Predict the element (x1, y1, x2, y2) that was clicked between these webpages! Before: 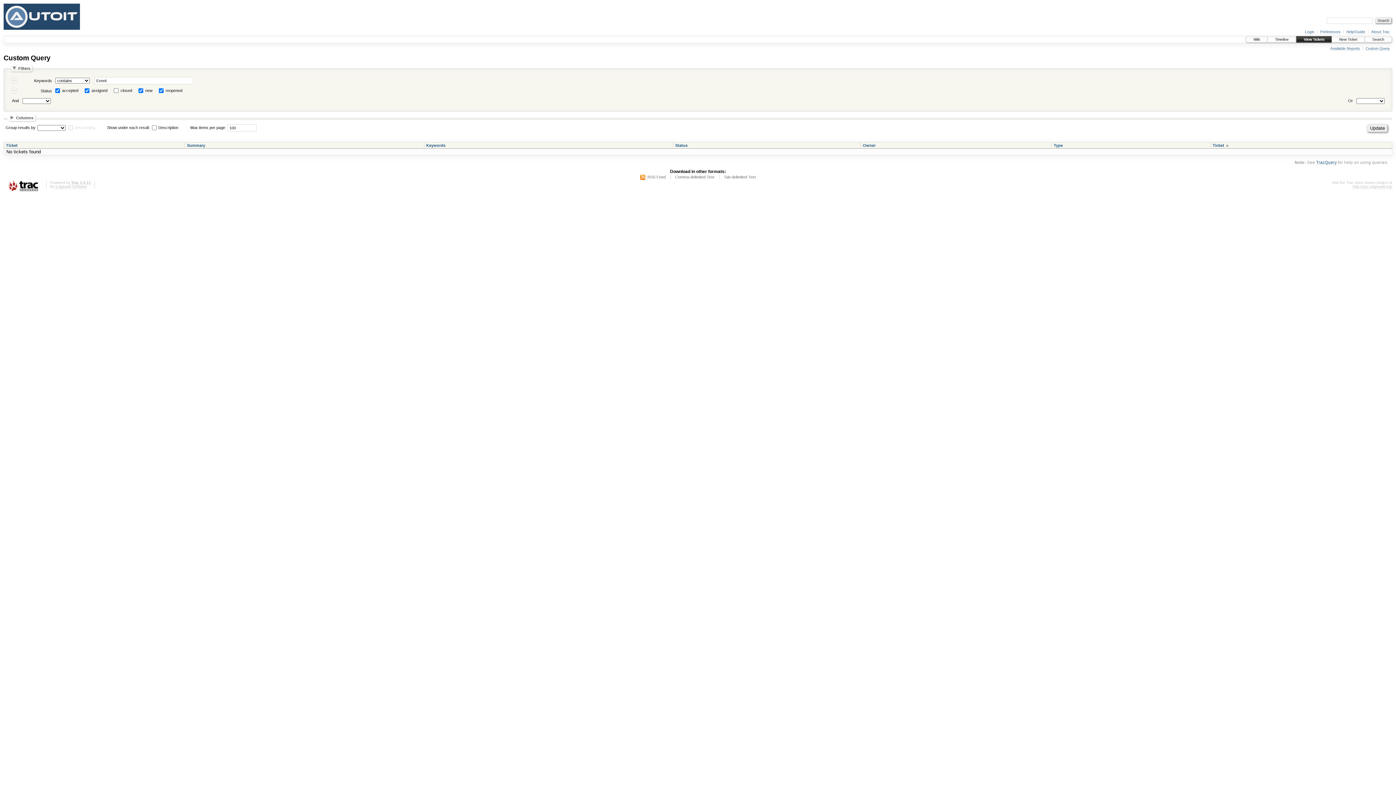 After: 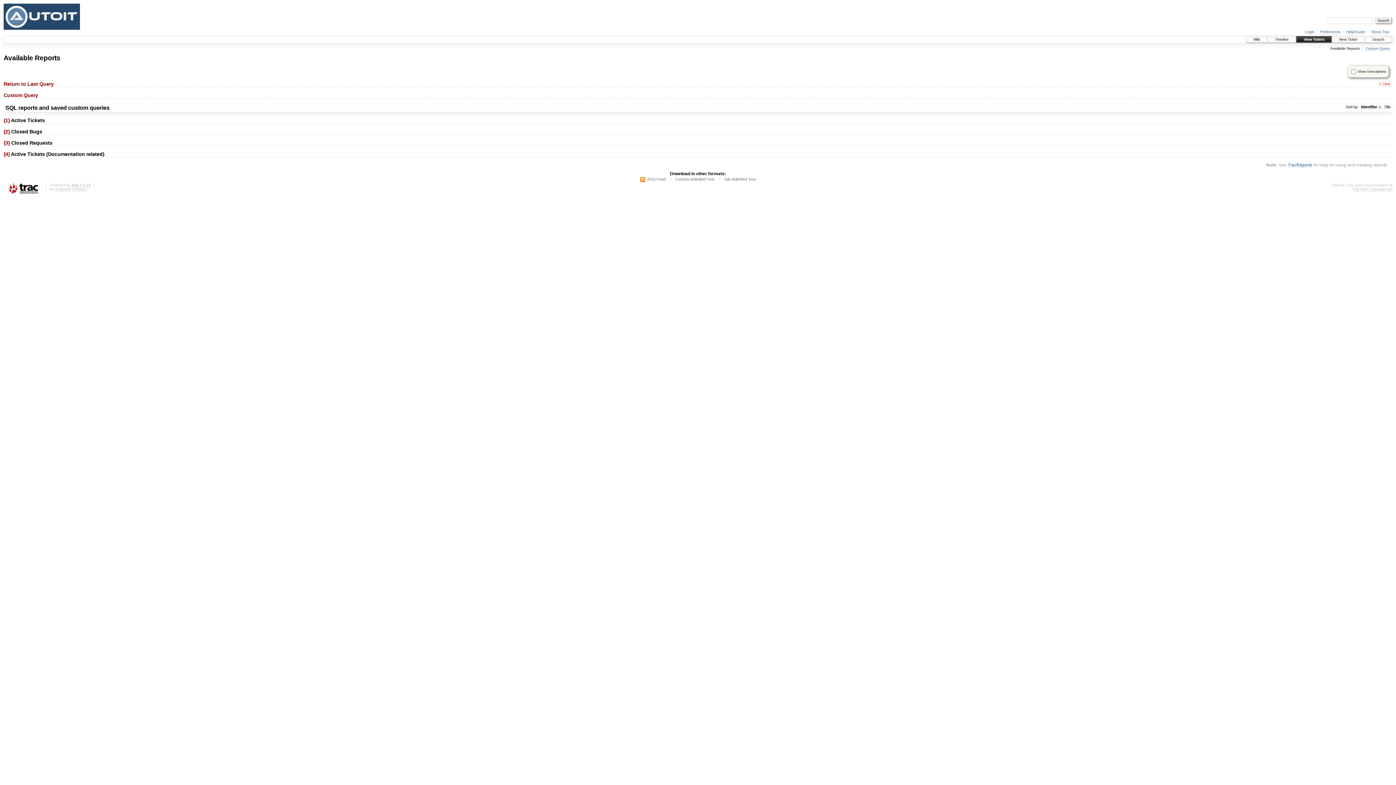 Action: bbox: (1296, 36, 1332, 42) label: View Tickets